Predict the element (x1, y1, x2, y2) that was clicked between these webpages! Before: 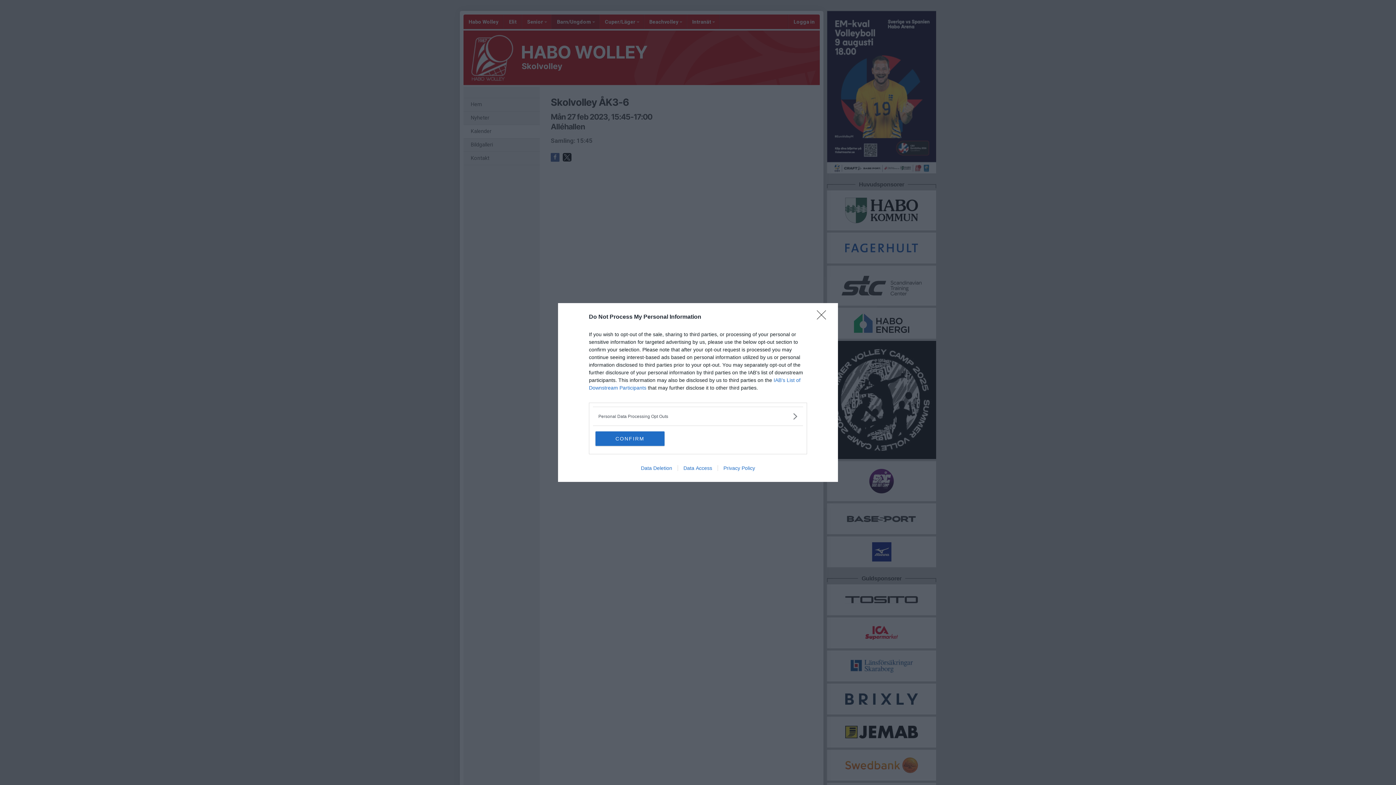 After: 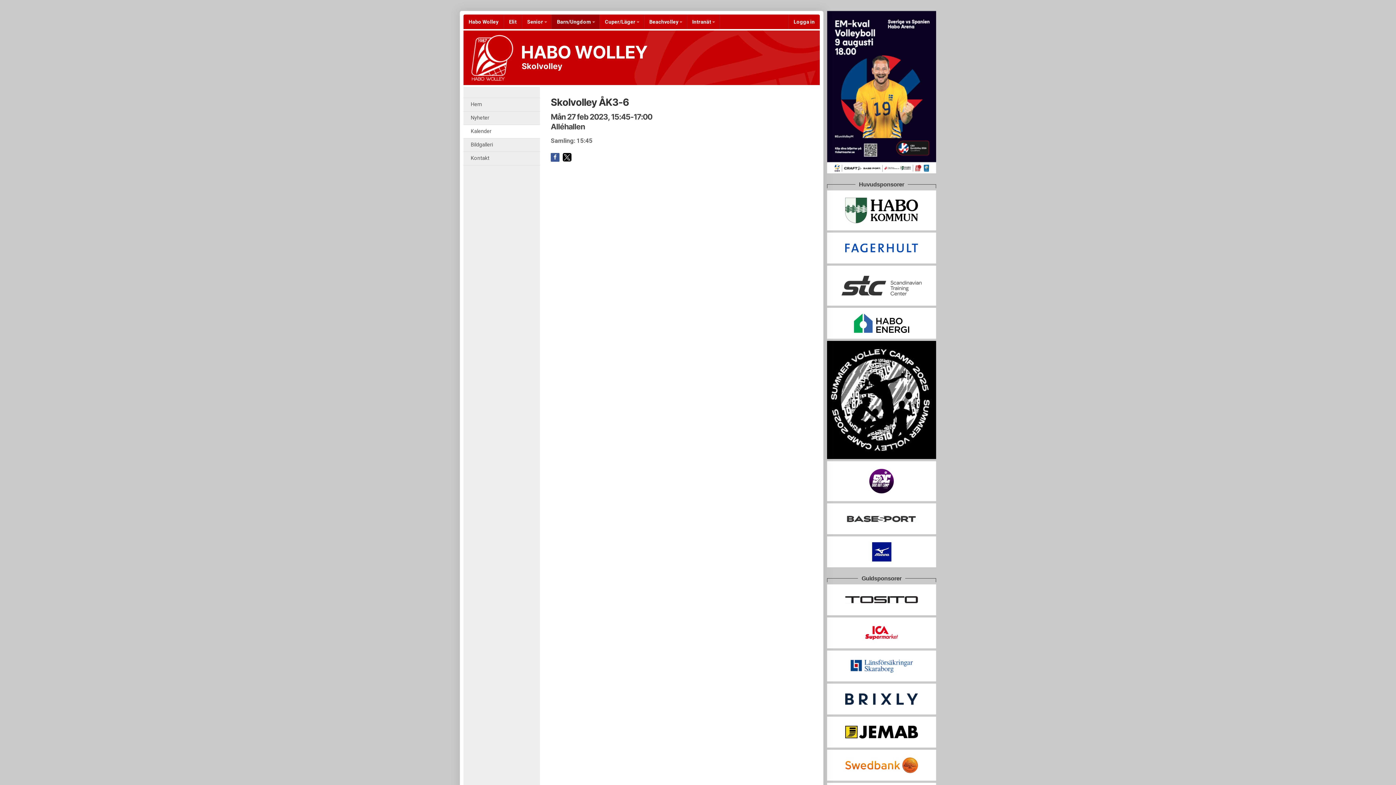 Action: bbox: (595, 431, 664, 446) label: CONFIRM